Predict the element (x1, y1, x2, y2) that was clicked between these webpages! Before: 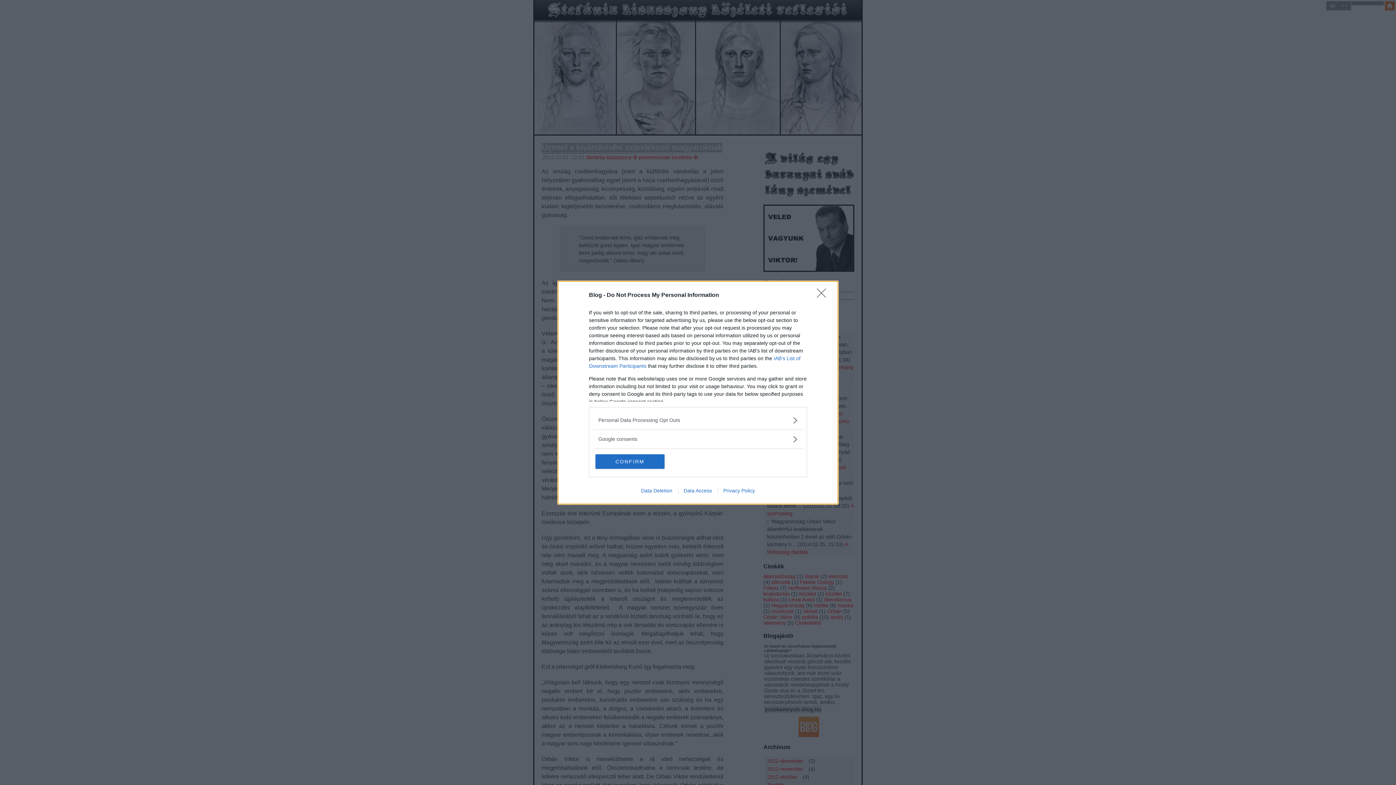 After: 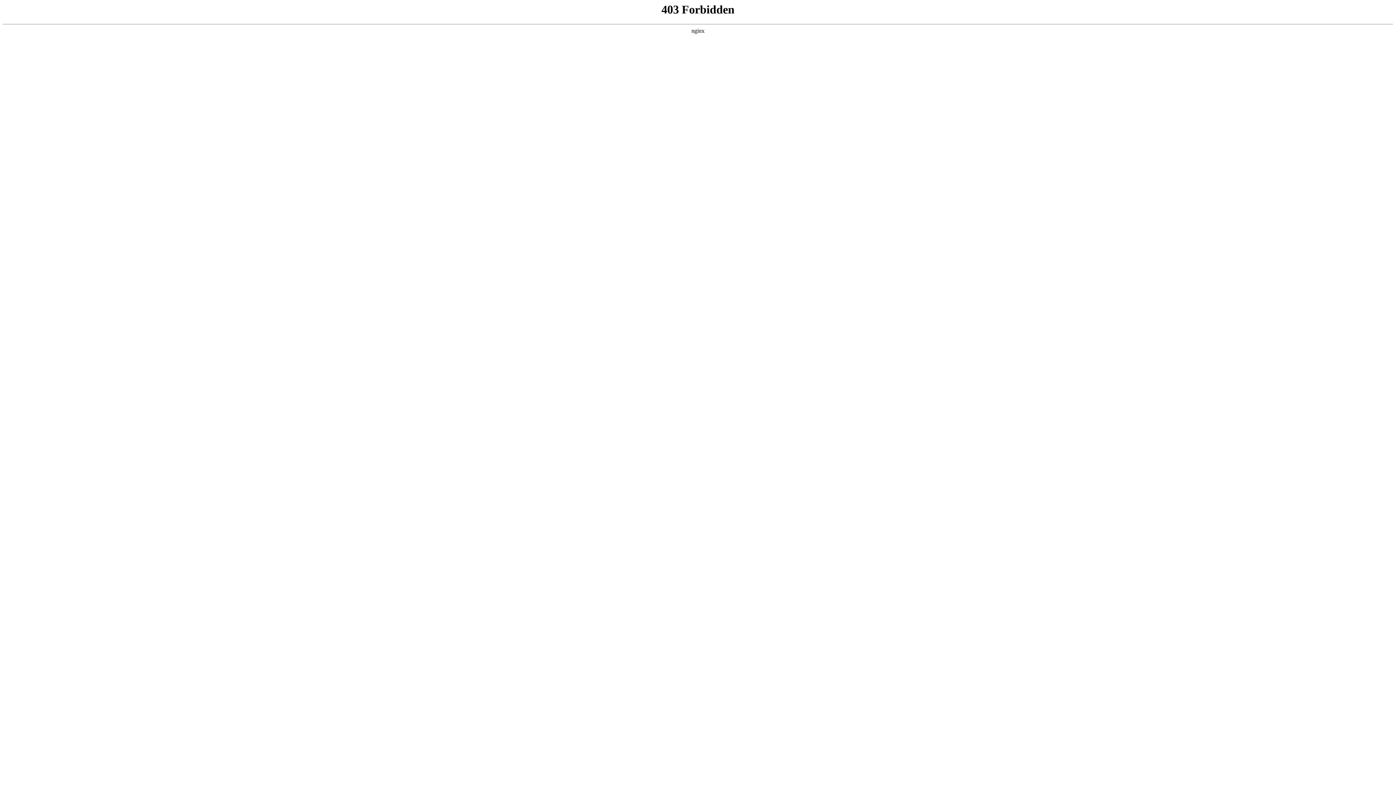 Action: bbox: (635, 487, 678, 493) label: Data Deletion